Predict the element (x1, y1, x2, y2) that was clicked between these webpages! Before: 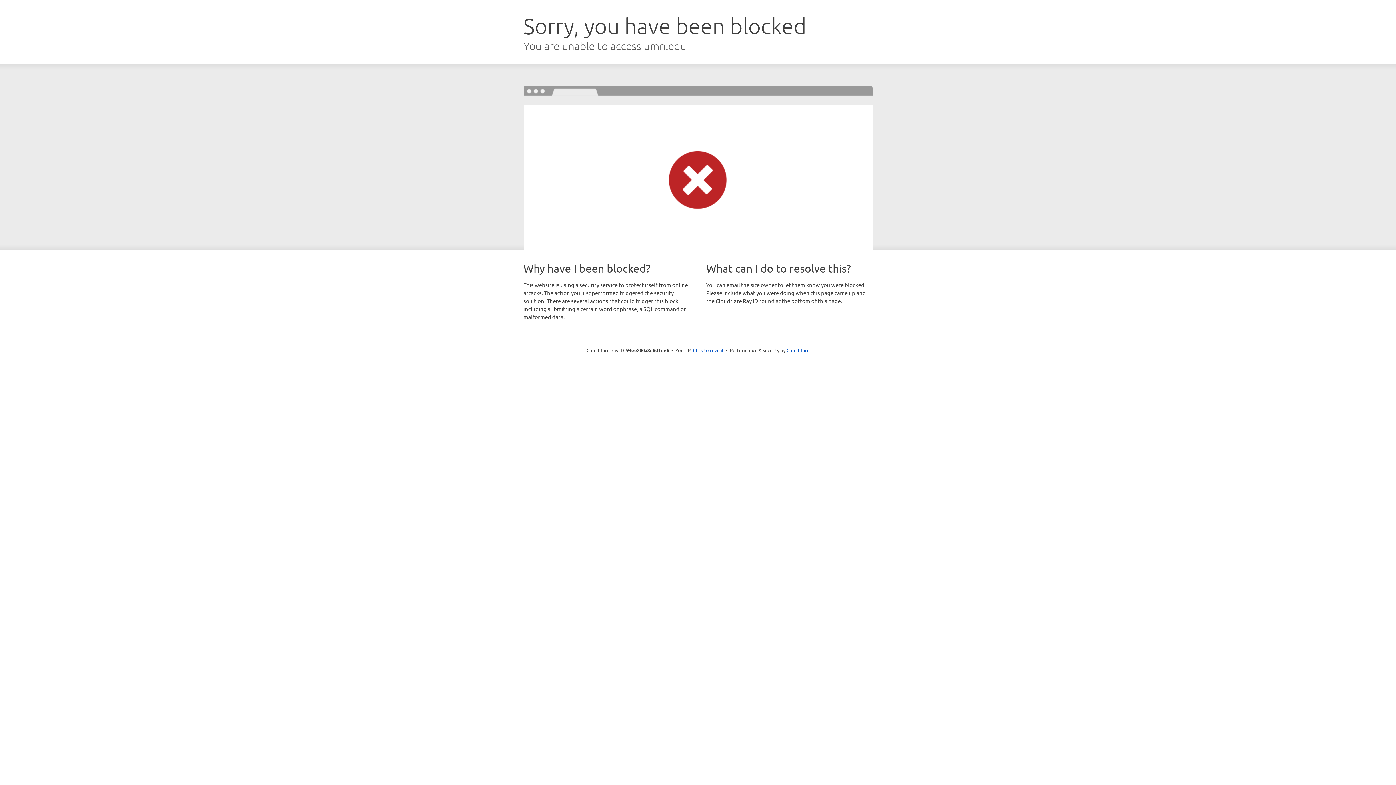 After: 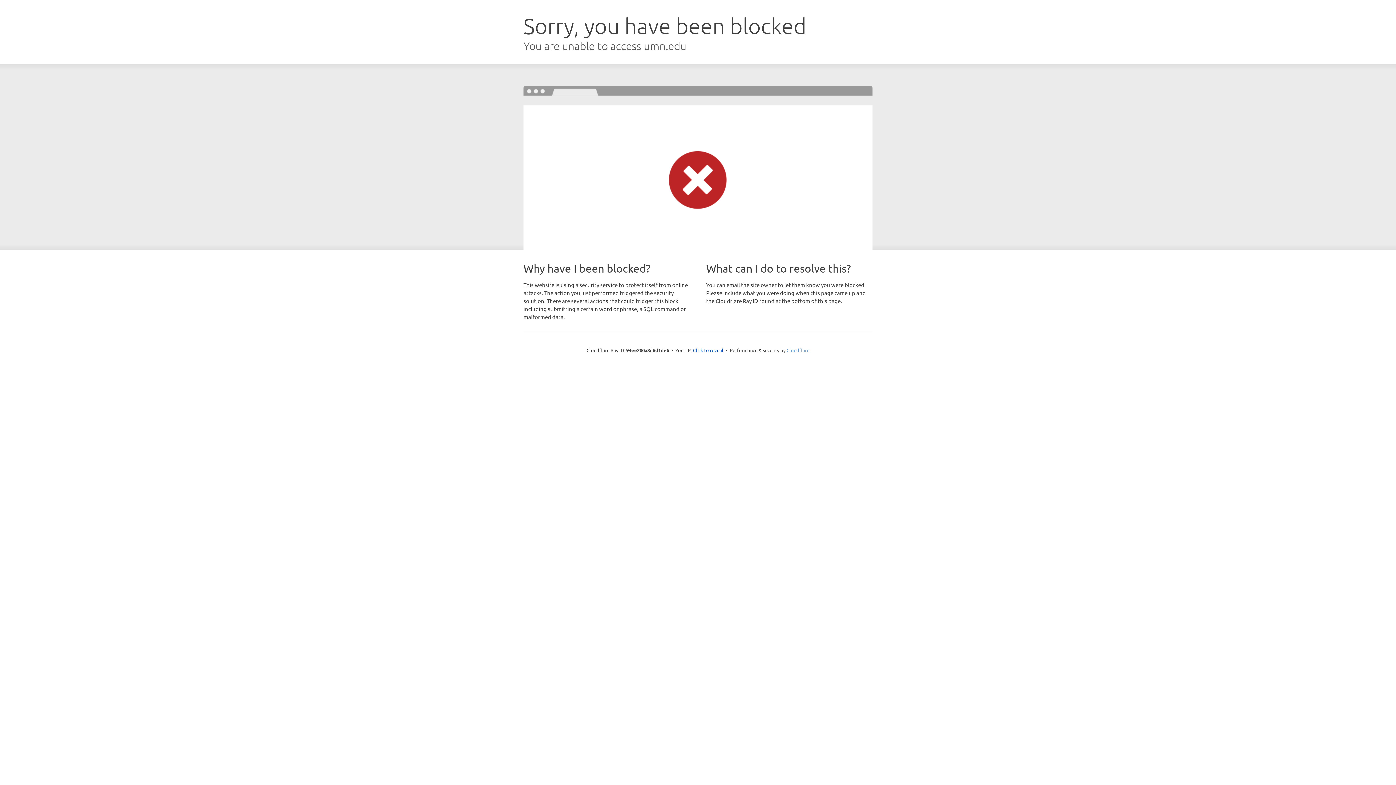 Action: label: Cloudflare bbox: (786, 347, 809, 353)